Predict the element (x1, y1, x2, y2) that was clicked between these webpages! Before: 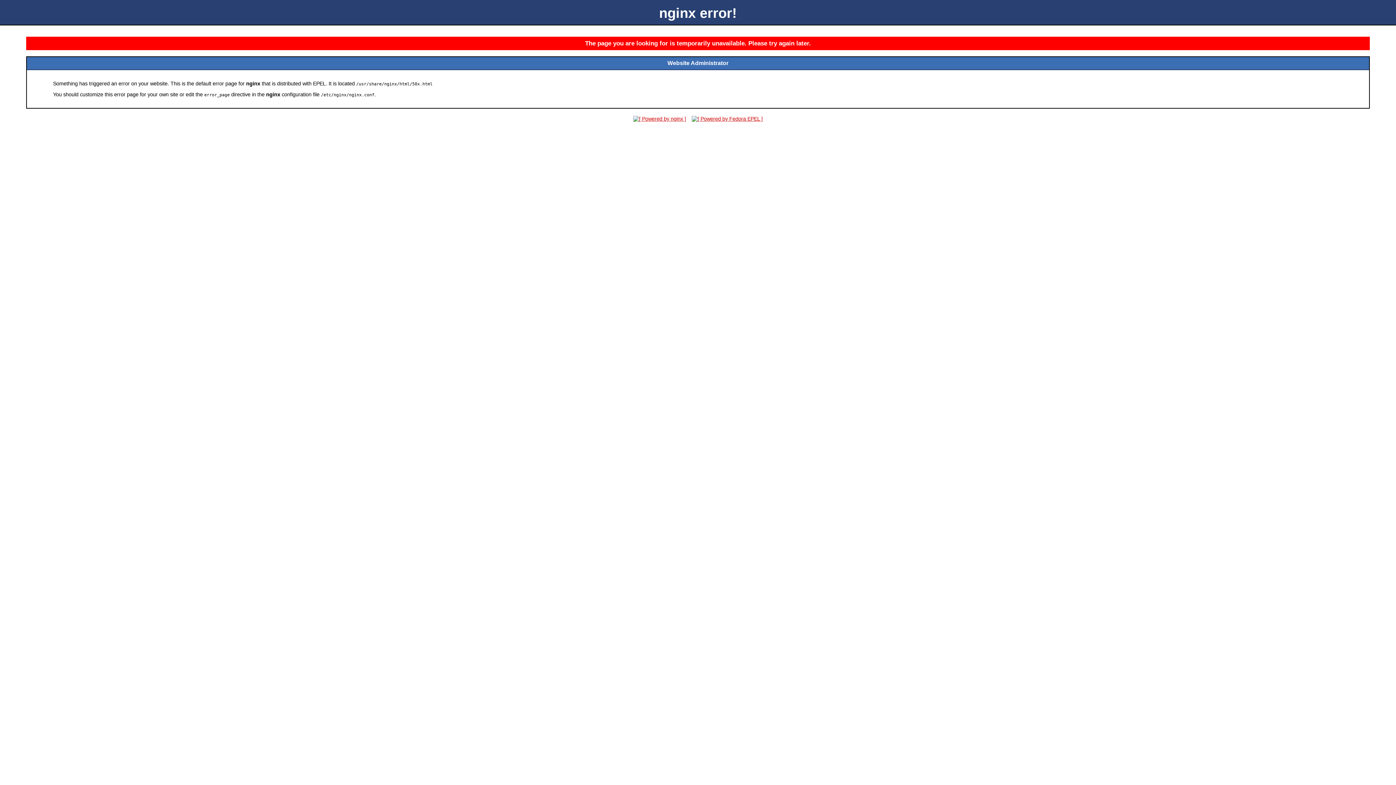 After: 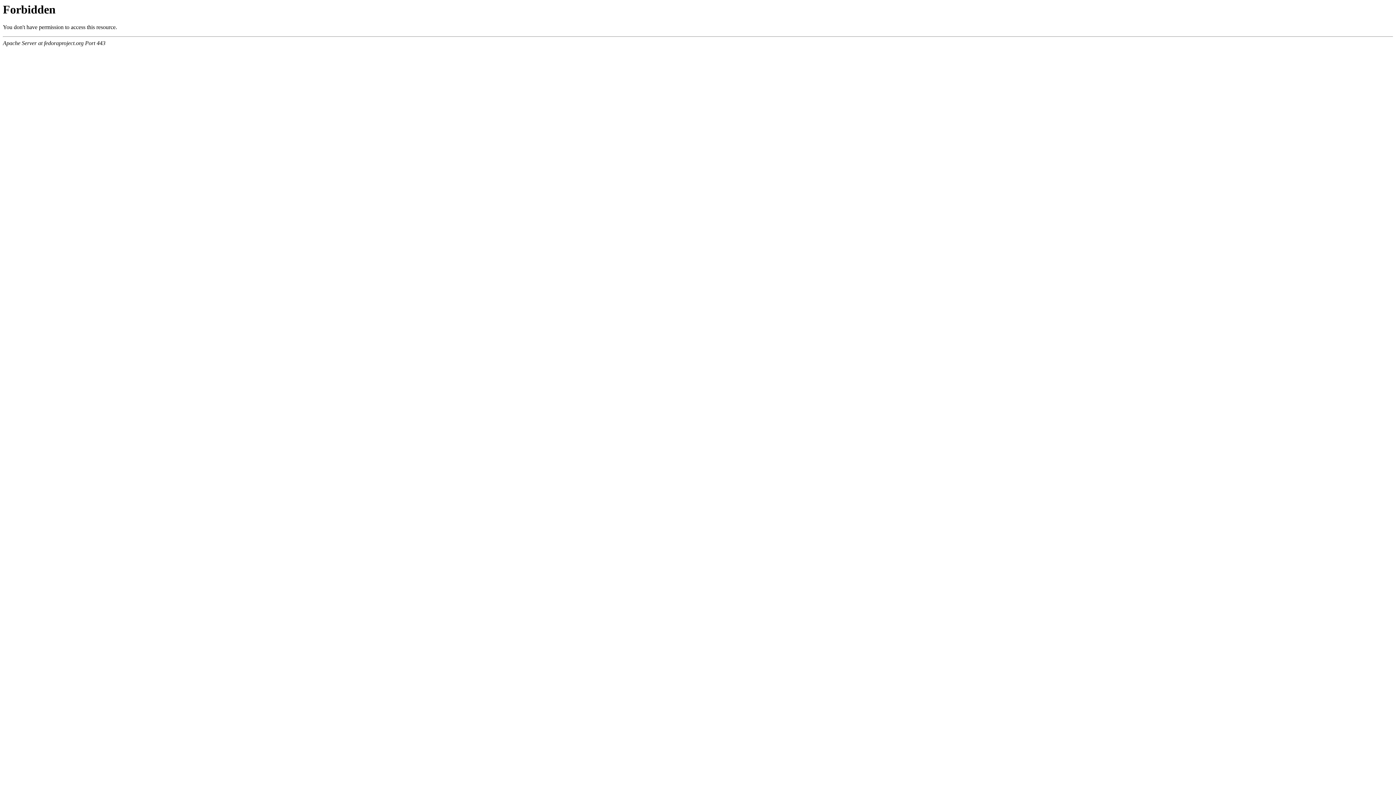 Action: bbox: (689, 116, 765, 121)